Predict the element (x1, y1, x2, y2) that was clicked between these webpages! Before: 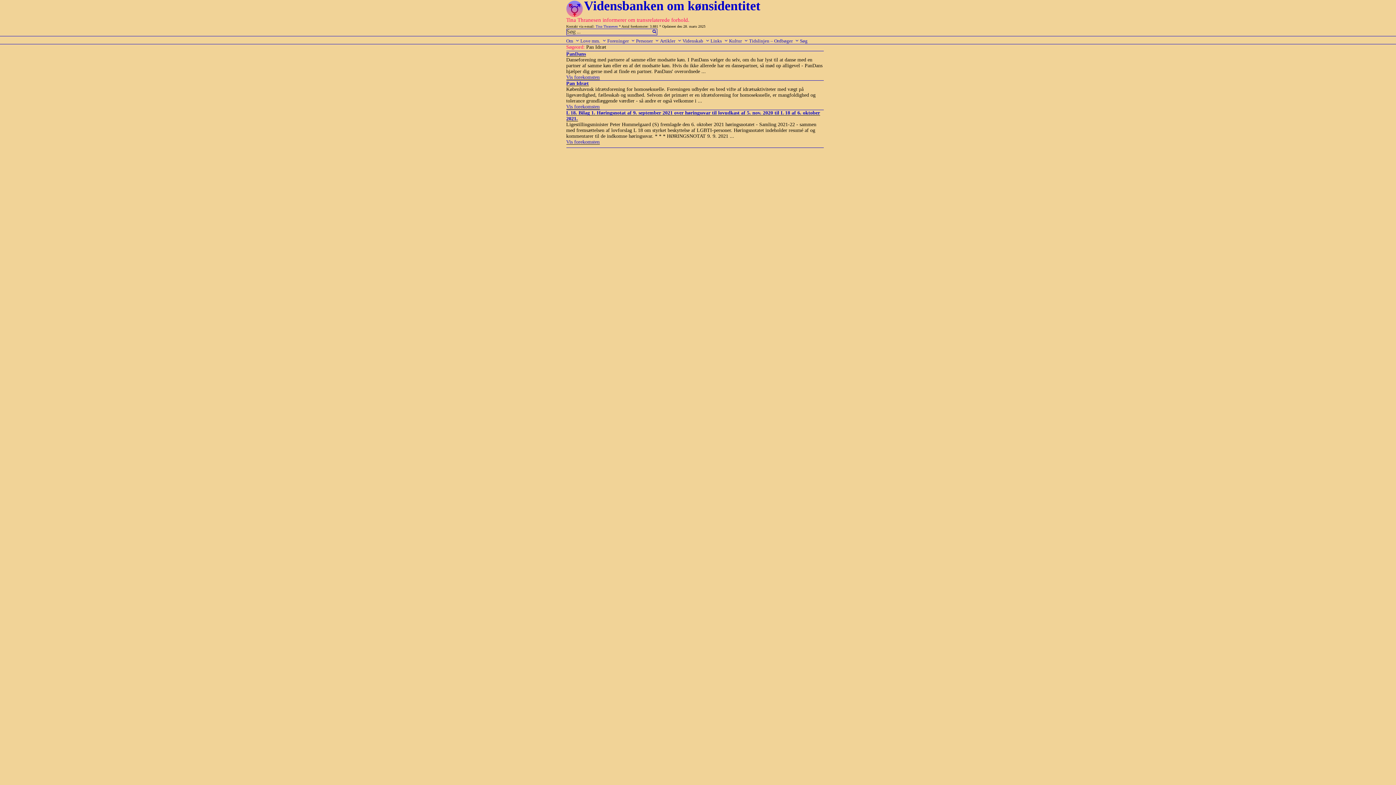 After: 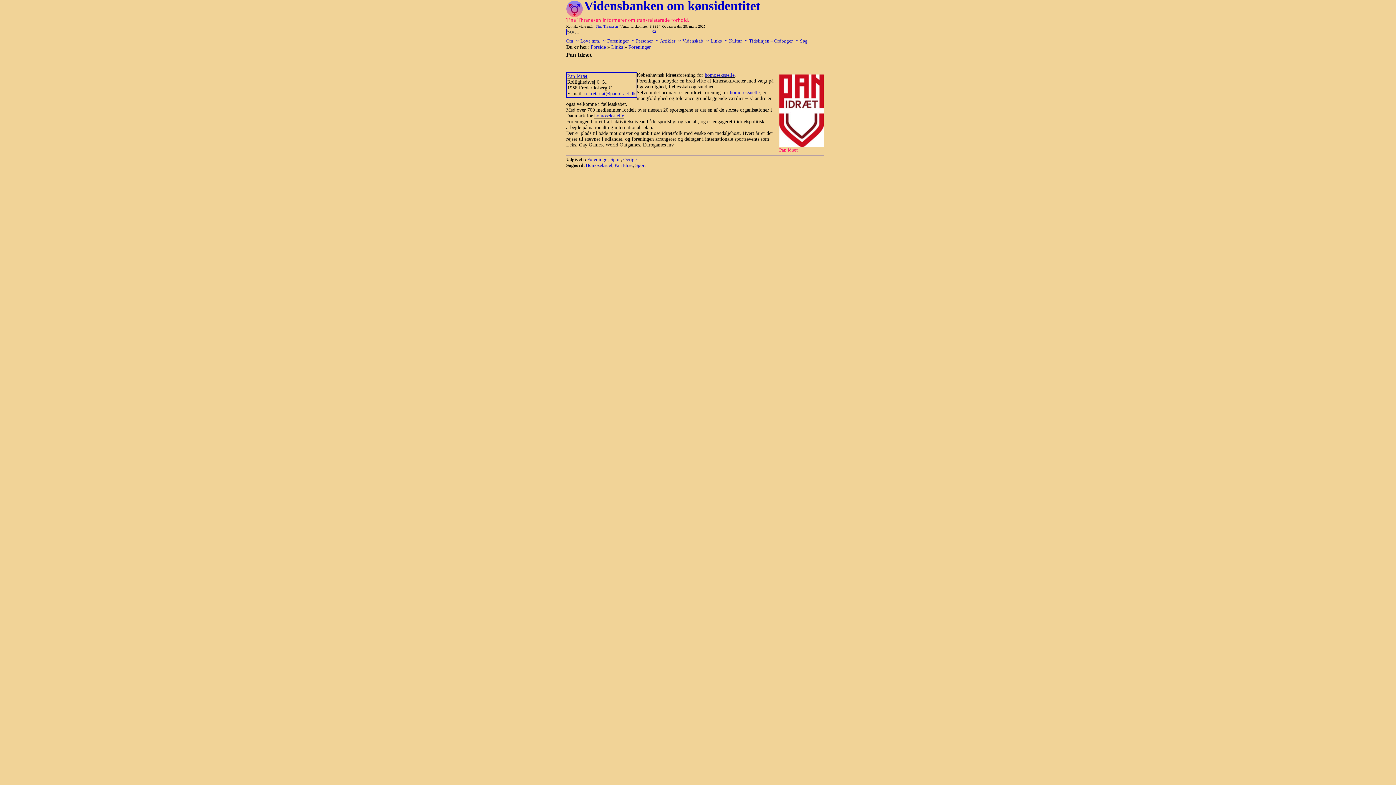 Action: bbox: (566, 104, 599, 109) label: Vis forekomsten